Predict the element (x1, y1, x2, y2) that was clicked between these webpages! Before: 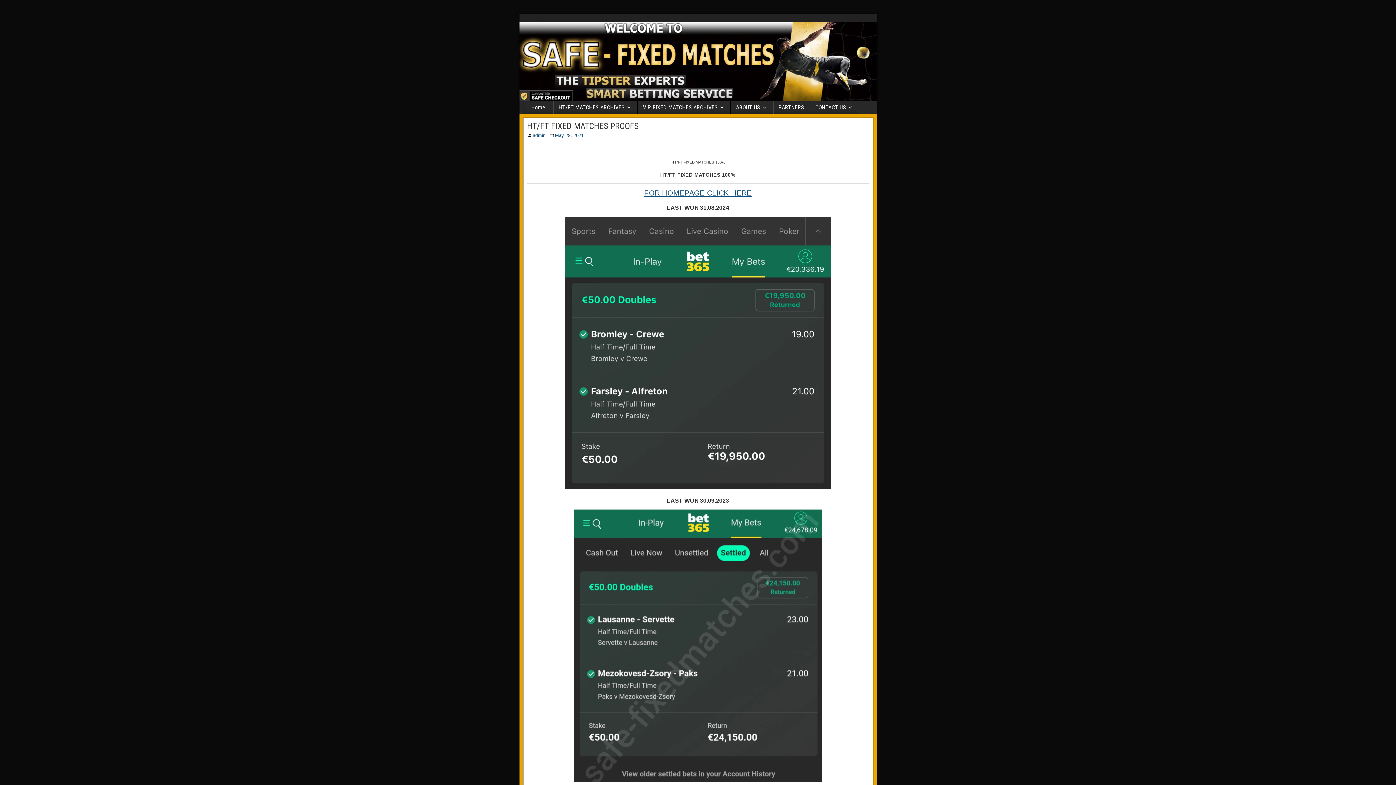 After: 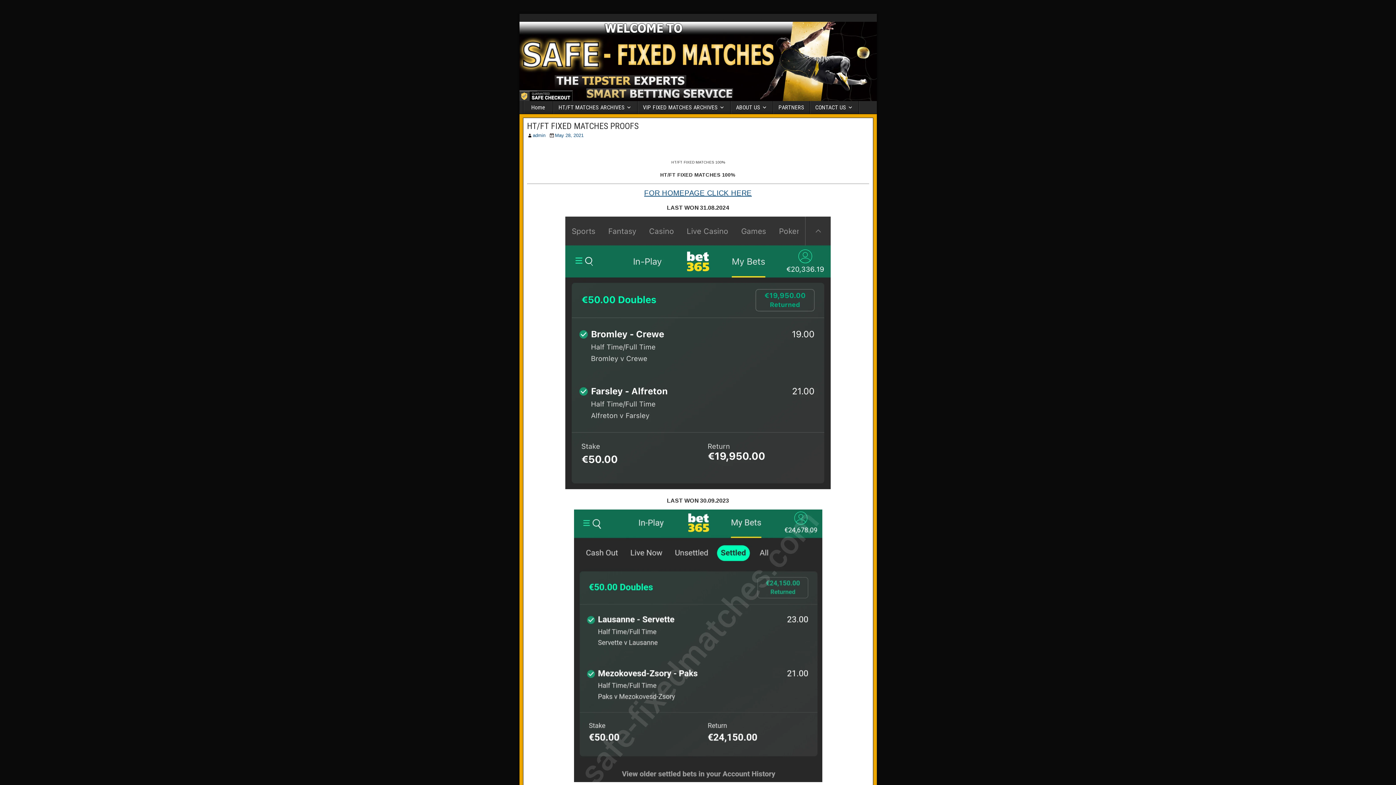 Action: bbox: (527, 121, 638, 131) label: HT/FT FIXED MATCHES PROOFS